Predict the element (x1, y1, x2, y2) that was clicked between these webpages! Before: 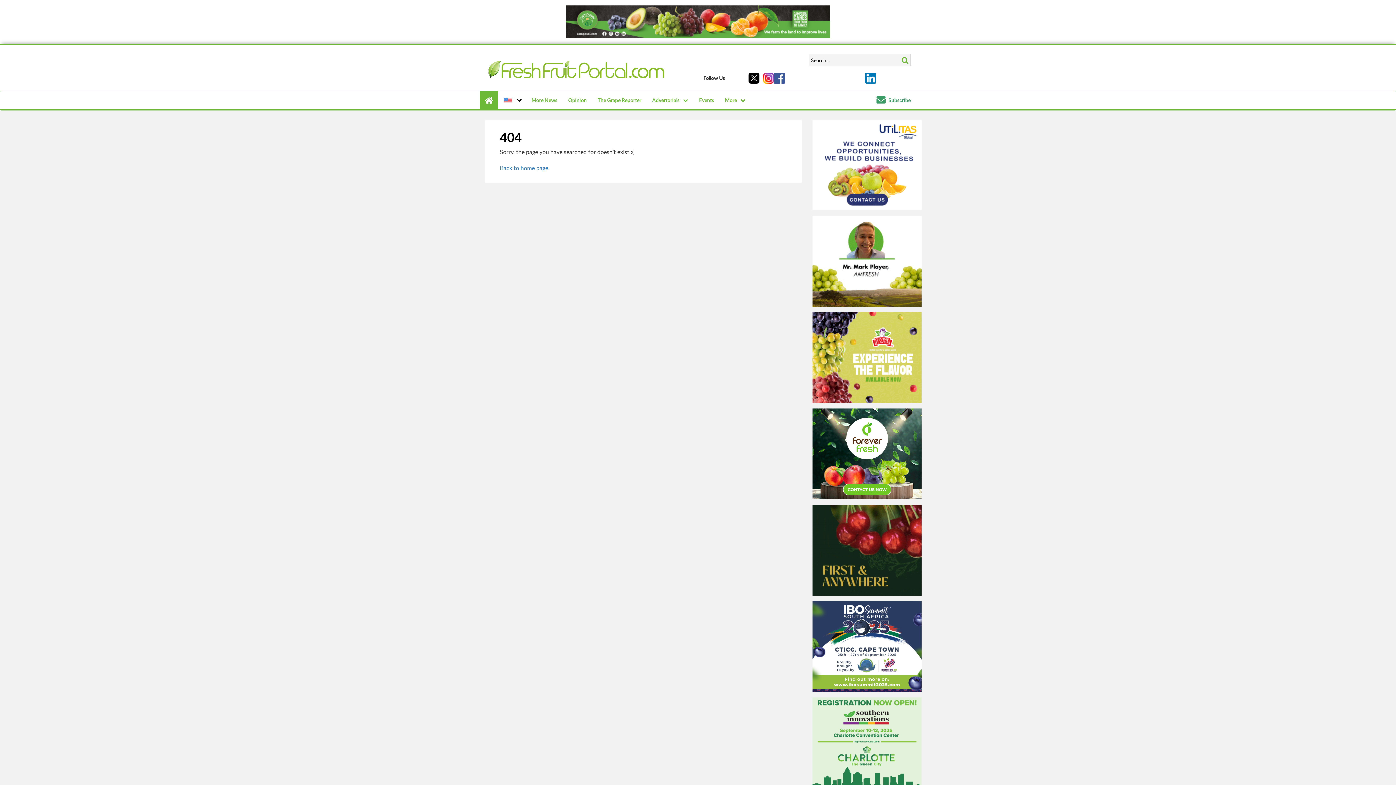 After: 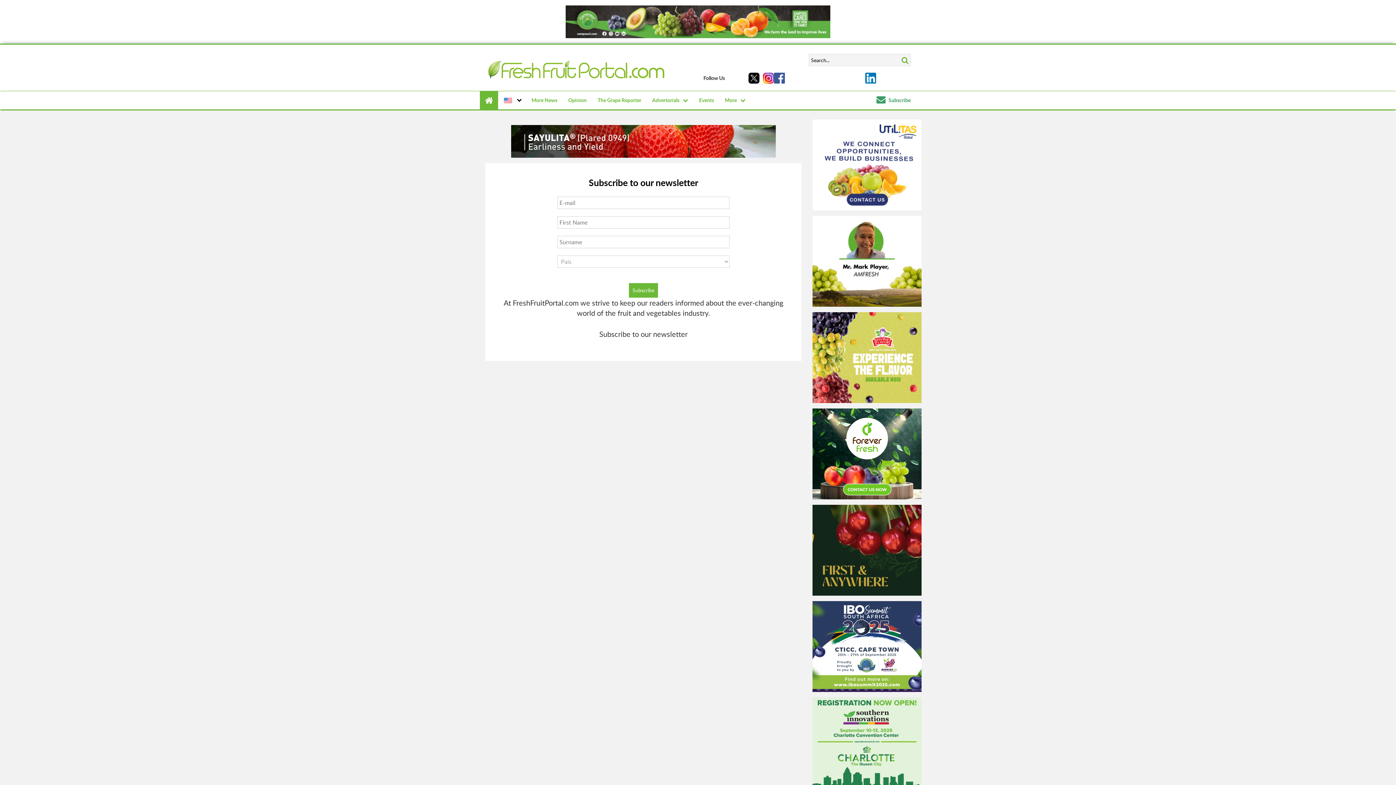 Action: label:  Subscribe bbox: (876, 96, 910, 103)